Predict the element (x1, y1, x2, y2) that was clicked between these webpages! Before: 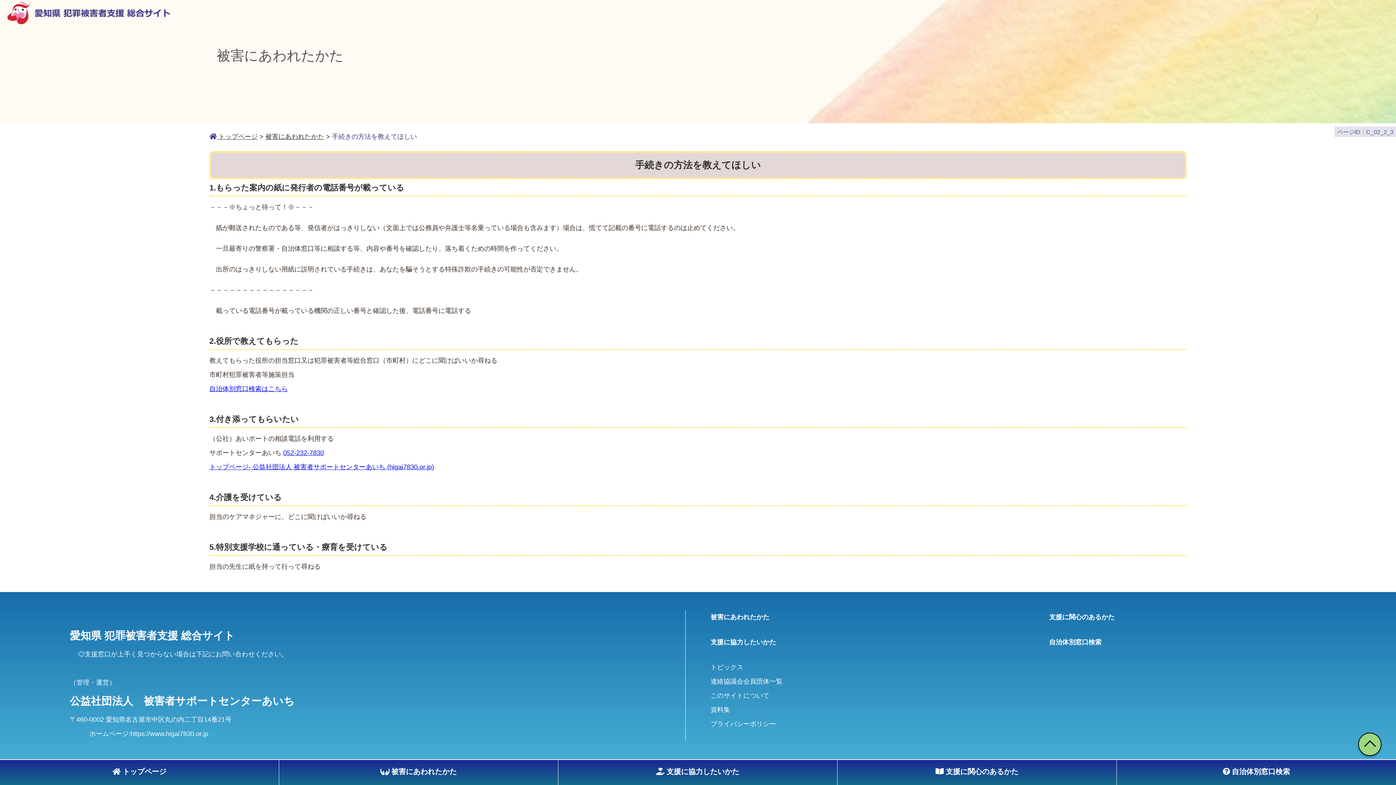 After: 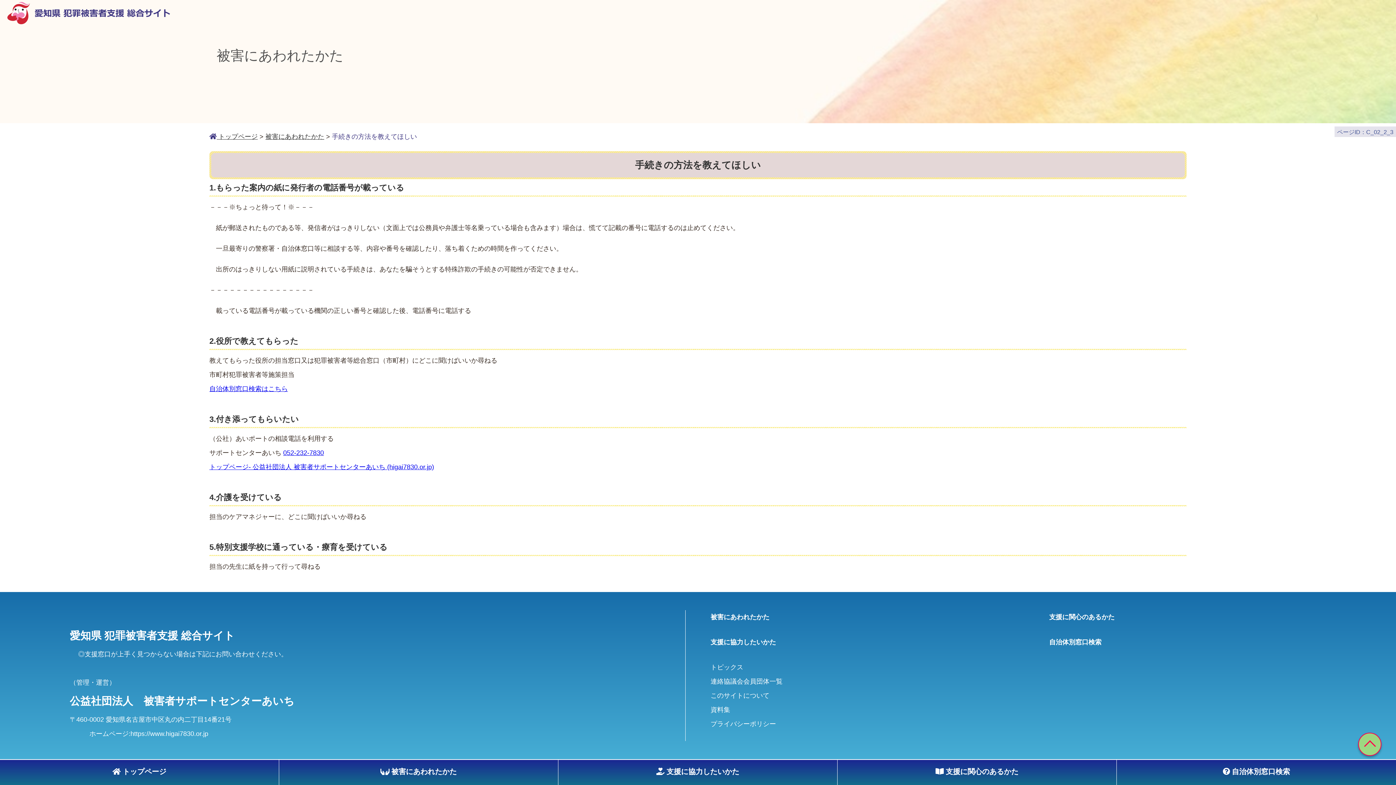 Action: bbox: (1358, 733, 1381, 756)